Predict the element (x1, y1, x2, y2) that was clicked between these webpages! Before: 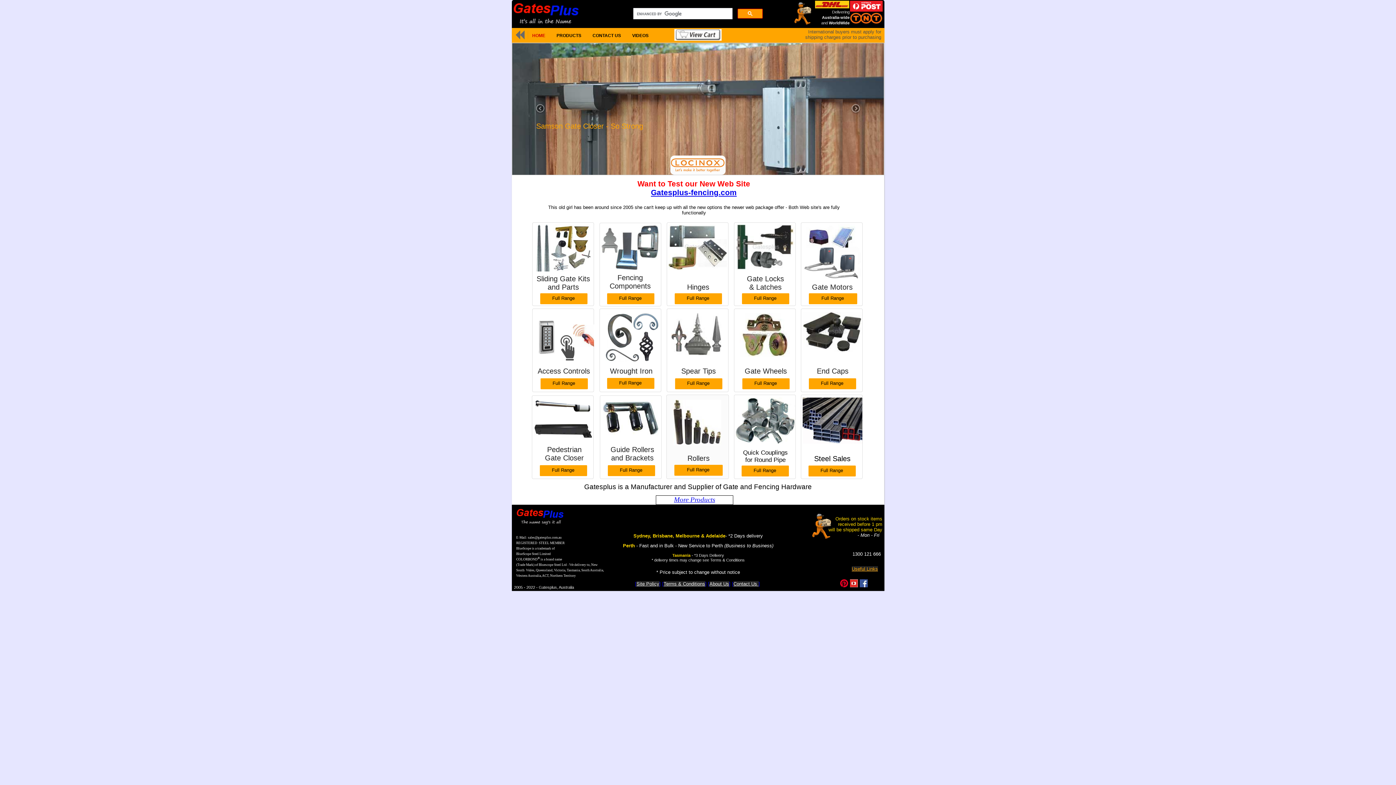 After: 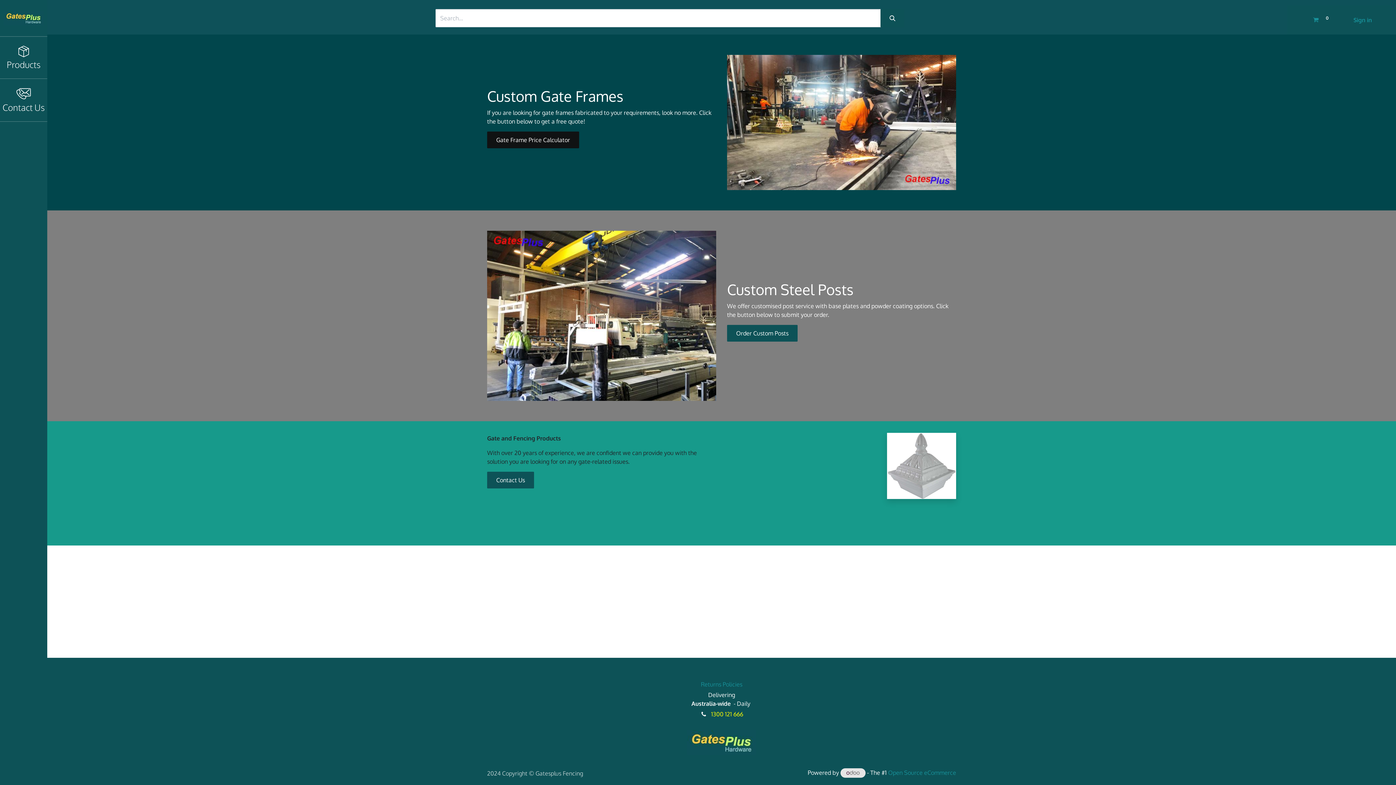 Action: label: Gatesplus-fencing.com bbox: (651, 188, 736, 196)